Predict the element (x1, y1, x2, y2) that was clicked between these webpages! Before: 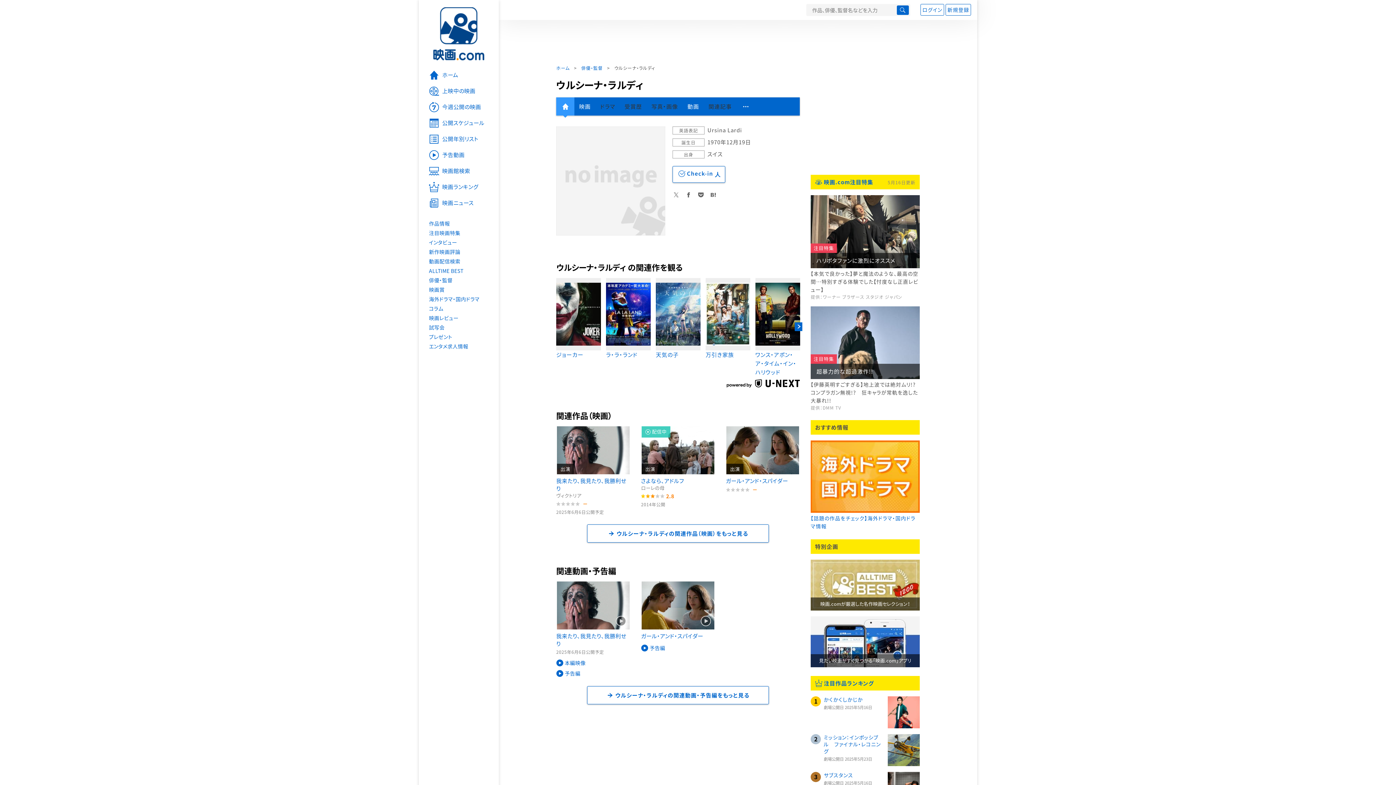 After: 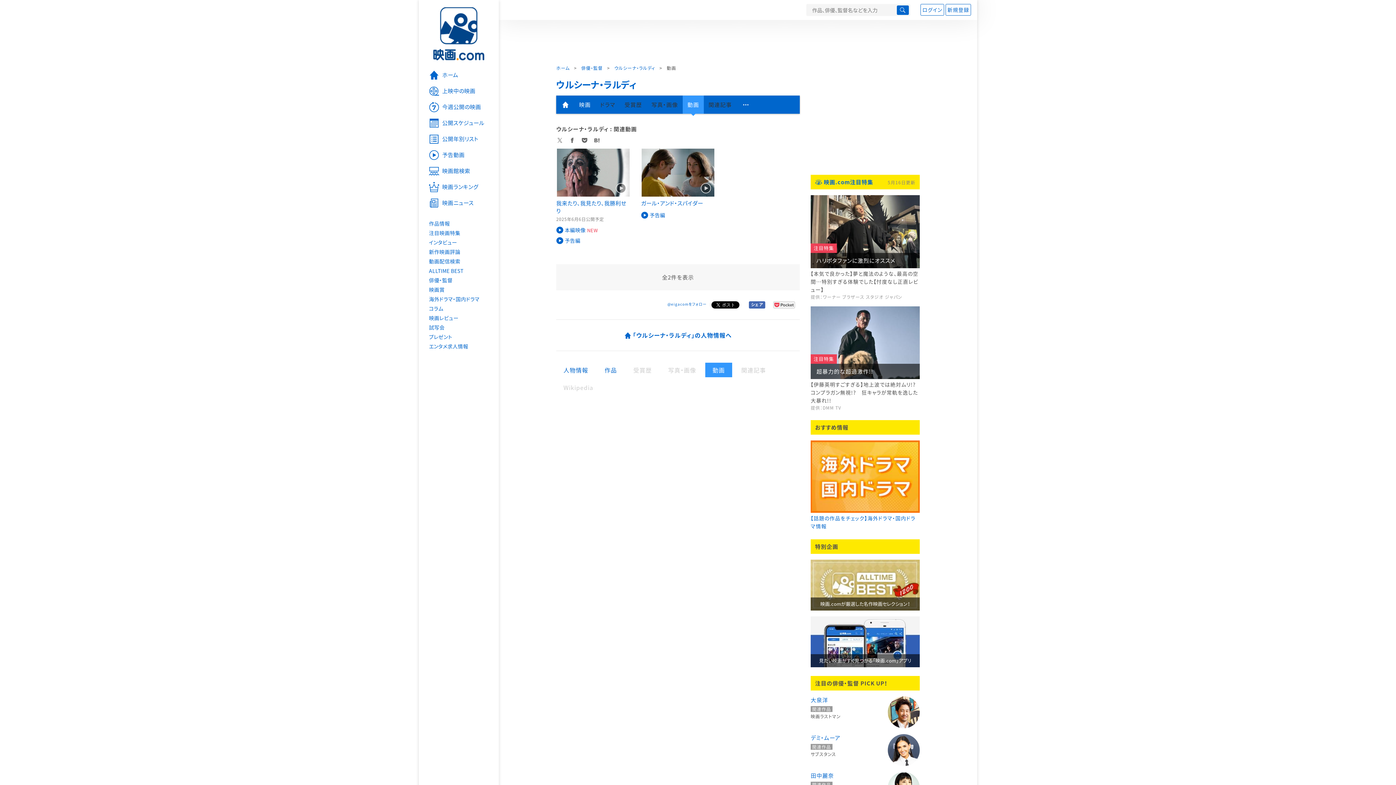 Action: label: ウルシーナ・ラルディの関連動画・予告編をもっと見る bbox: (587, 686, 769, 704)